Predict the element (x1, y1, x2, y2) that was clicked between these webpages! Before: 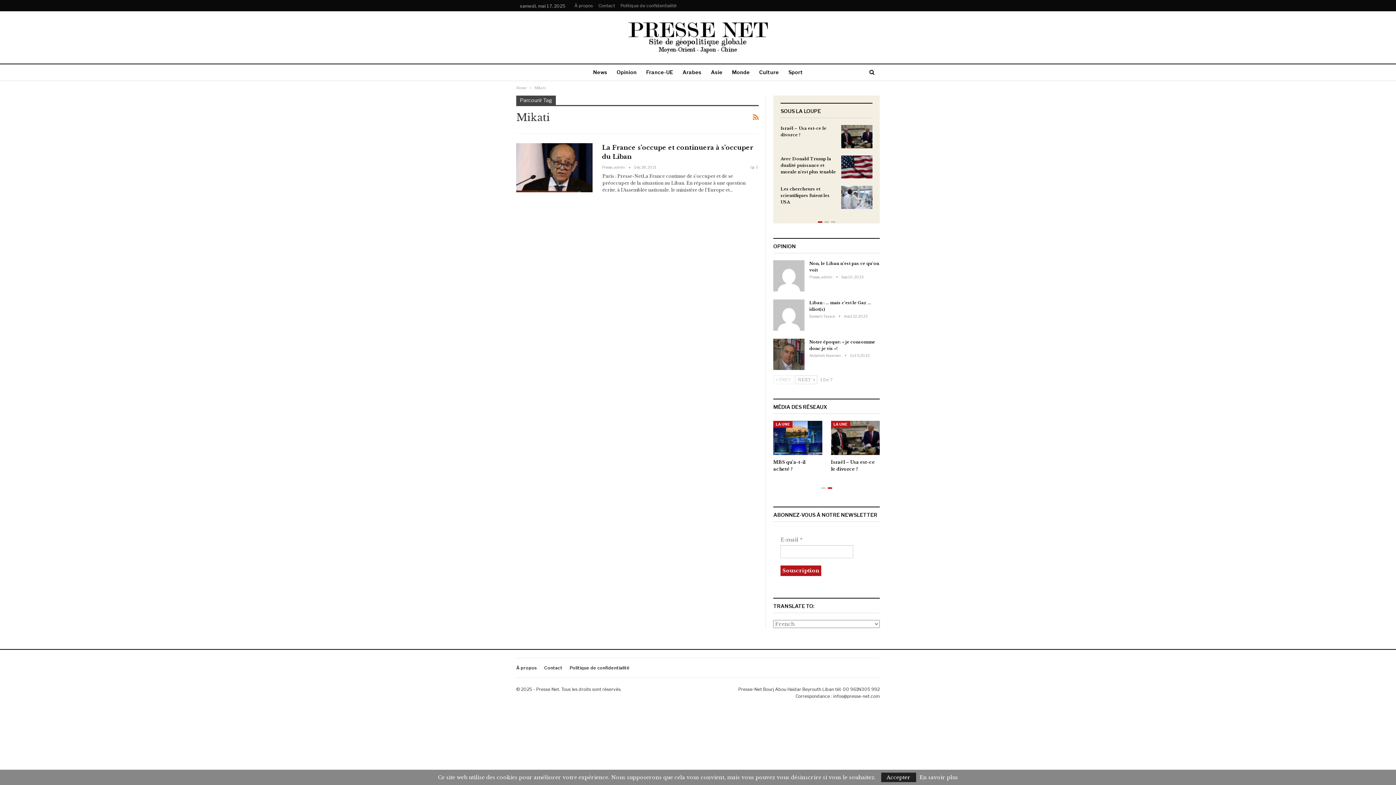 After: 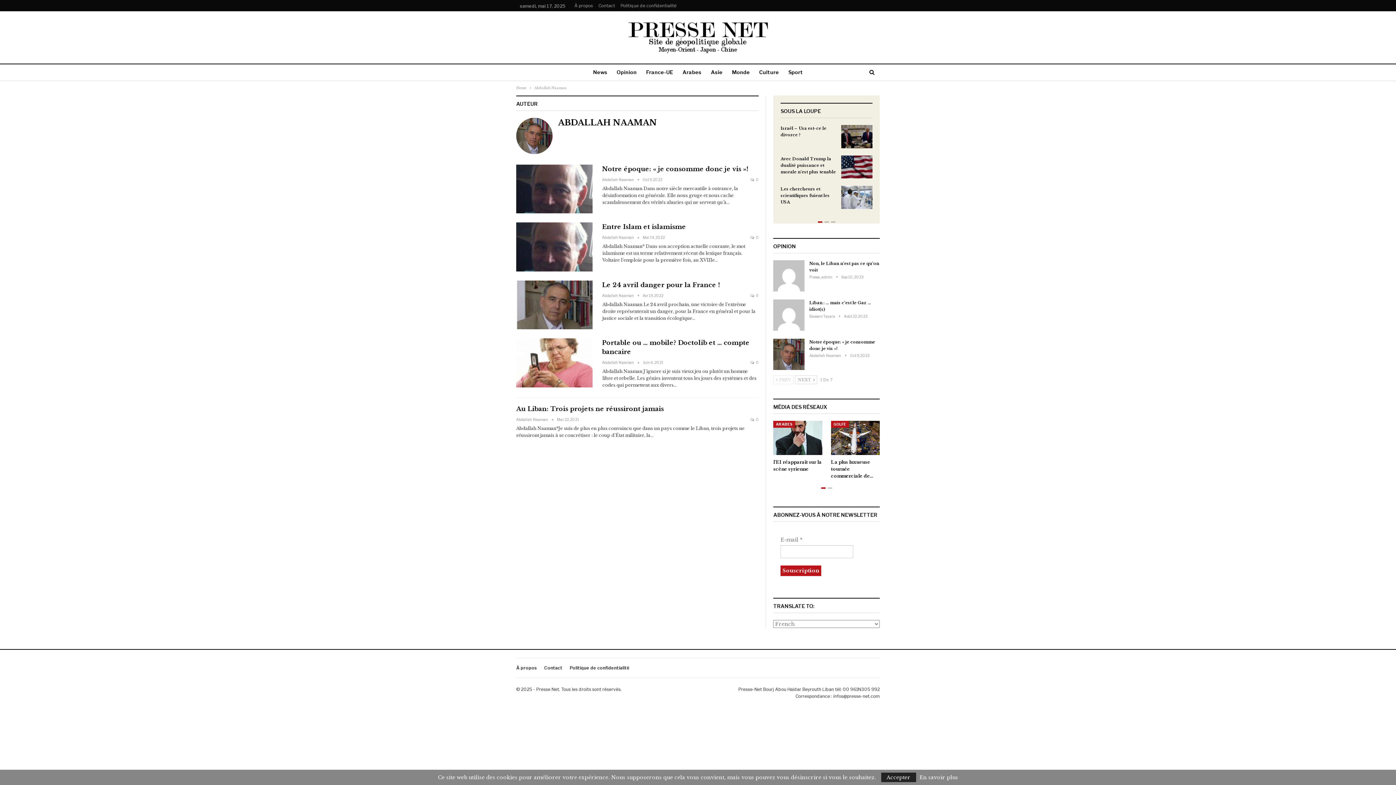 Action: label: Abdallah Naaman   bbox: (809, 353, 850, 357)